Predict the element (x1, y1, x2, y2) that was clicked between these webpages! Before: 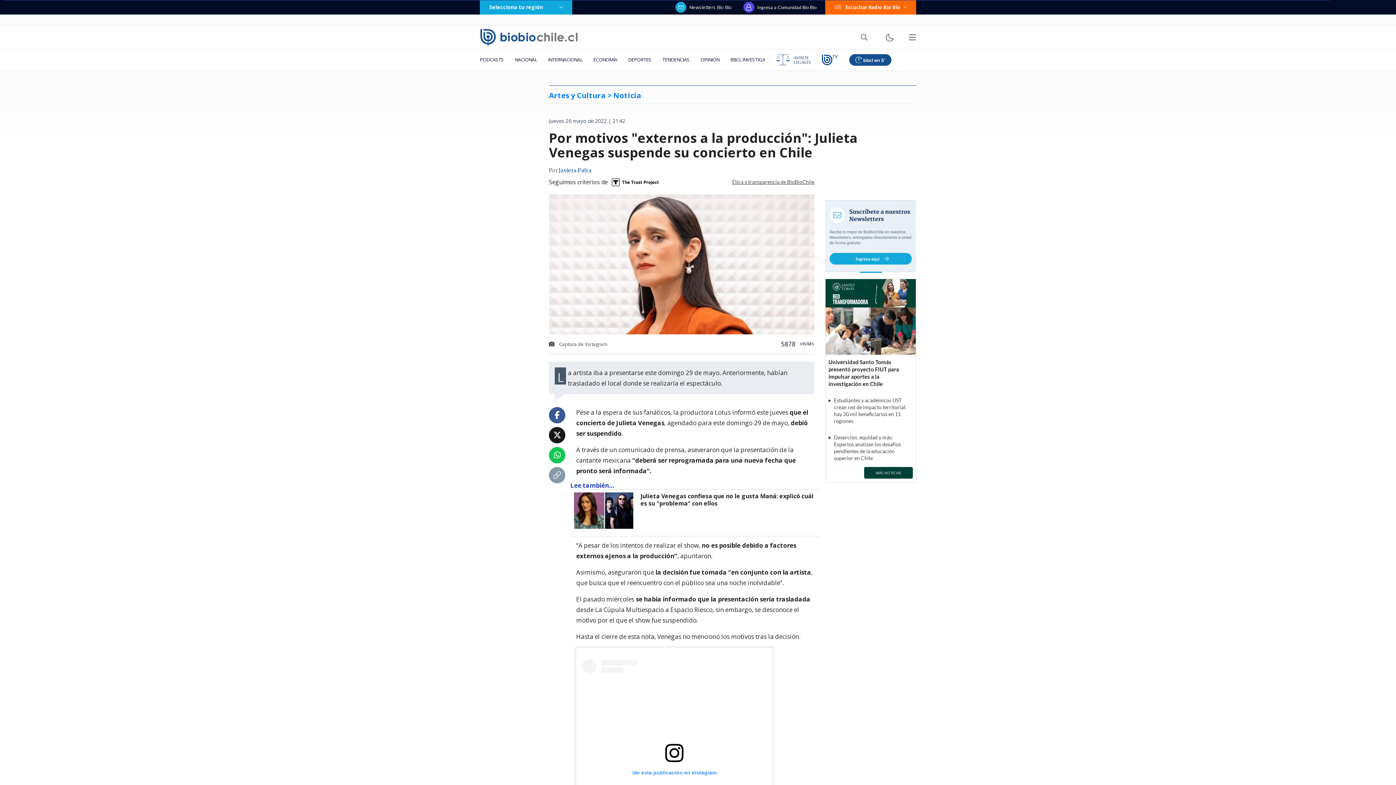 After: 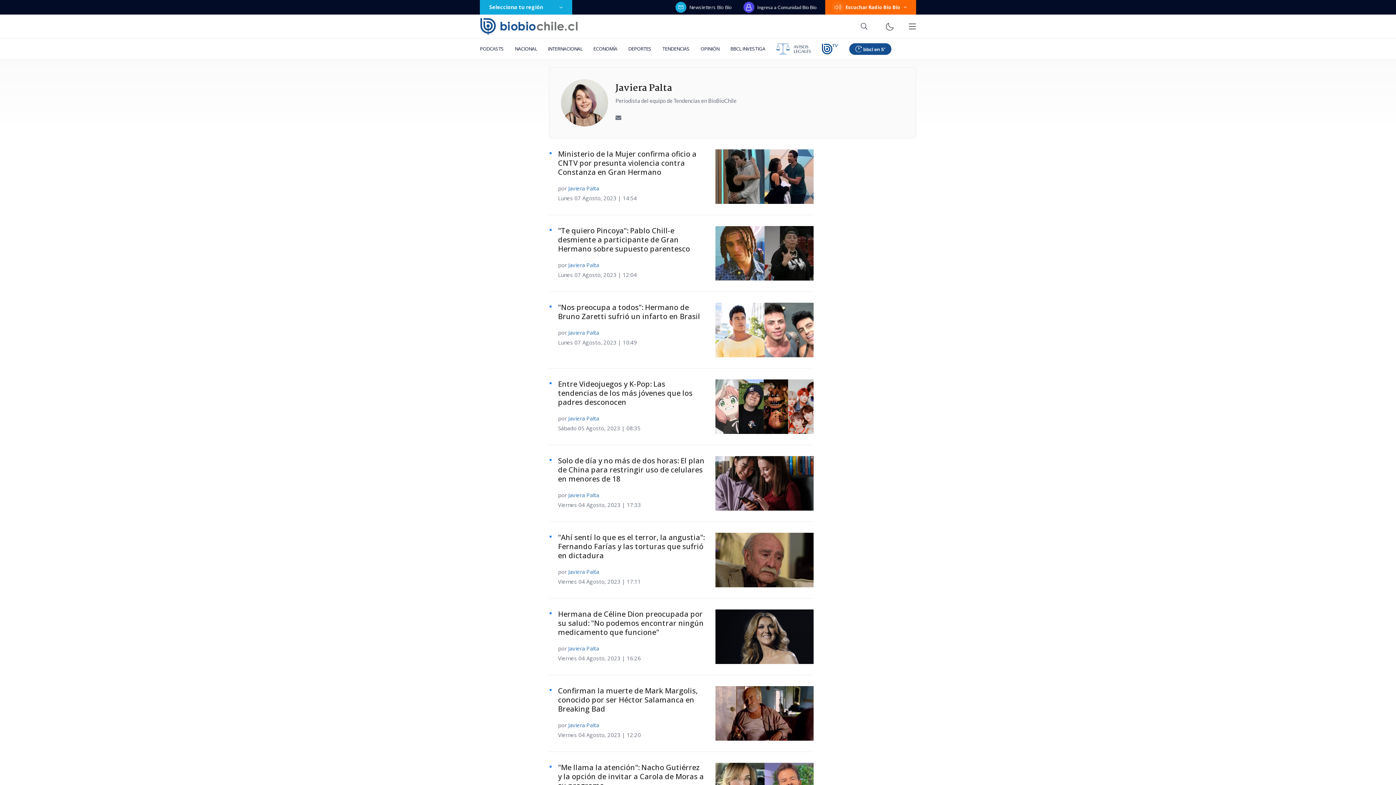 Action: label: Javiera Palta bbox: (558, 166, 591, 175)